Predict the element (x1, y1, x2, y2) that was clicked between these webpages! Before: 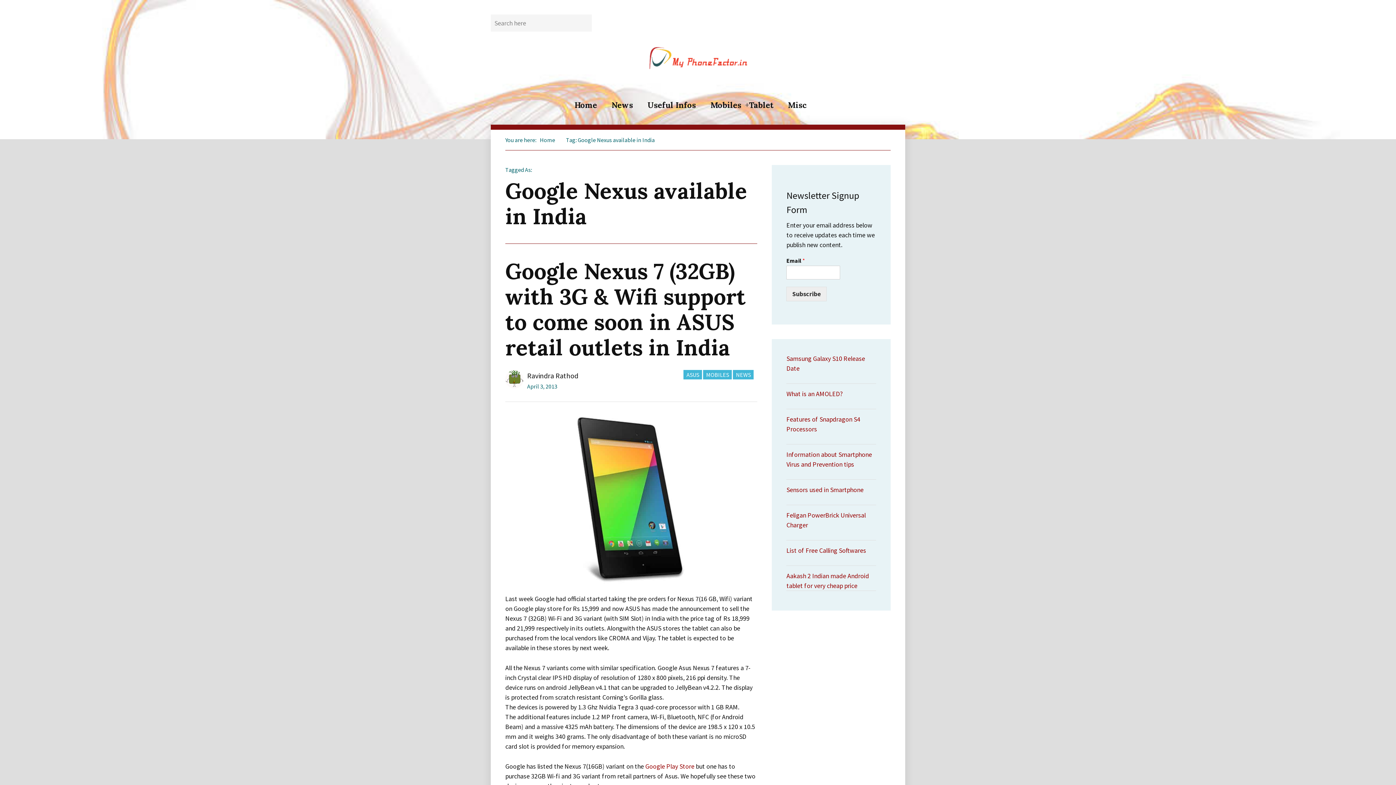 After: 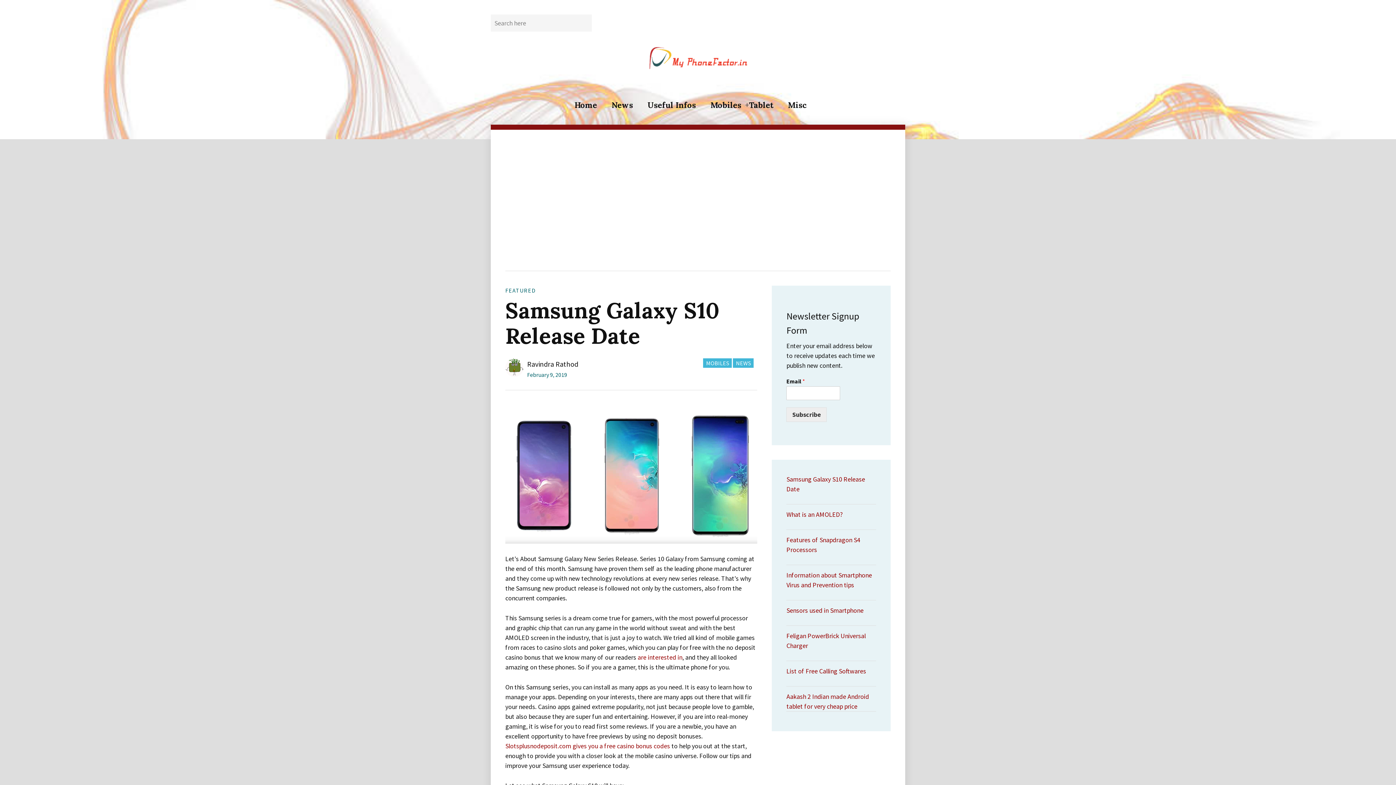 Action: bbox: (490, 46, 905, 70)